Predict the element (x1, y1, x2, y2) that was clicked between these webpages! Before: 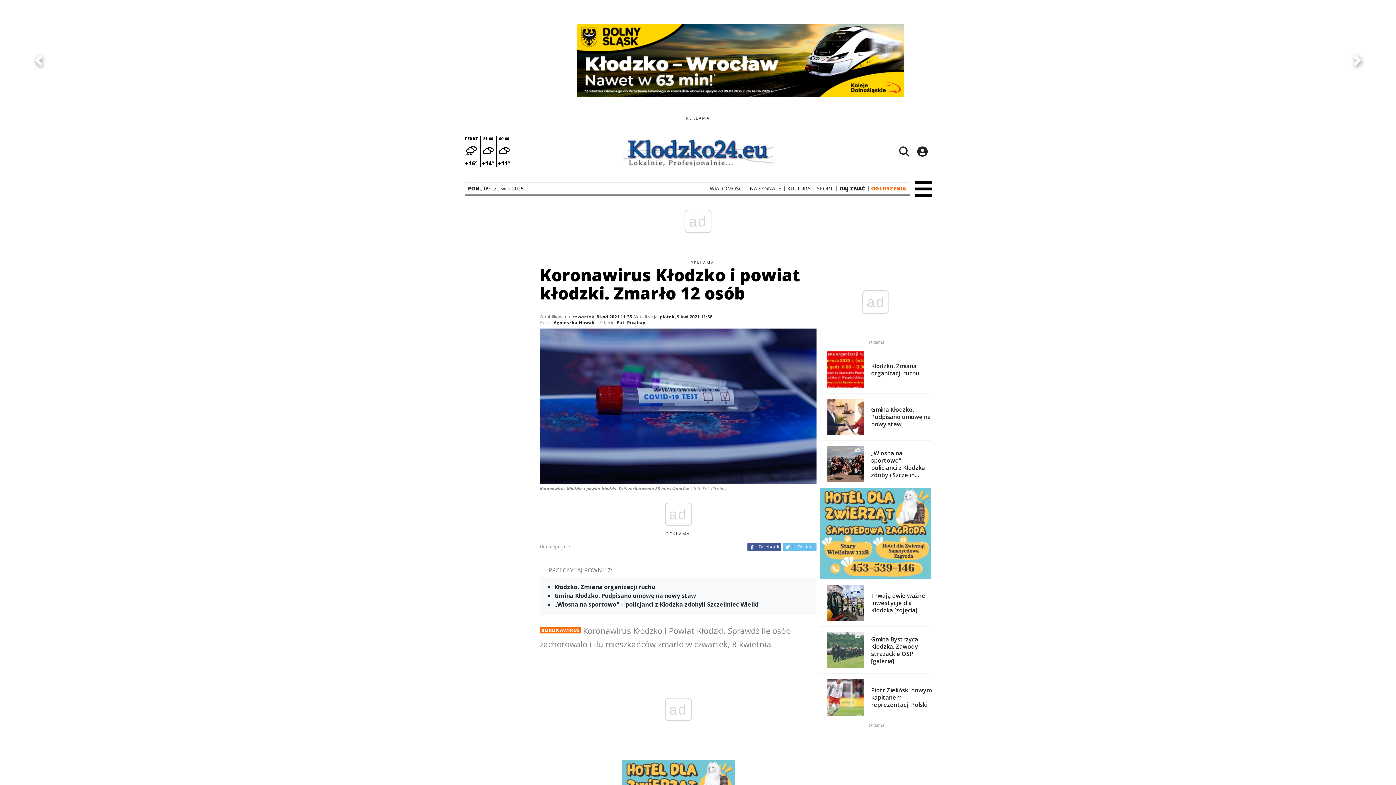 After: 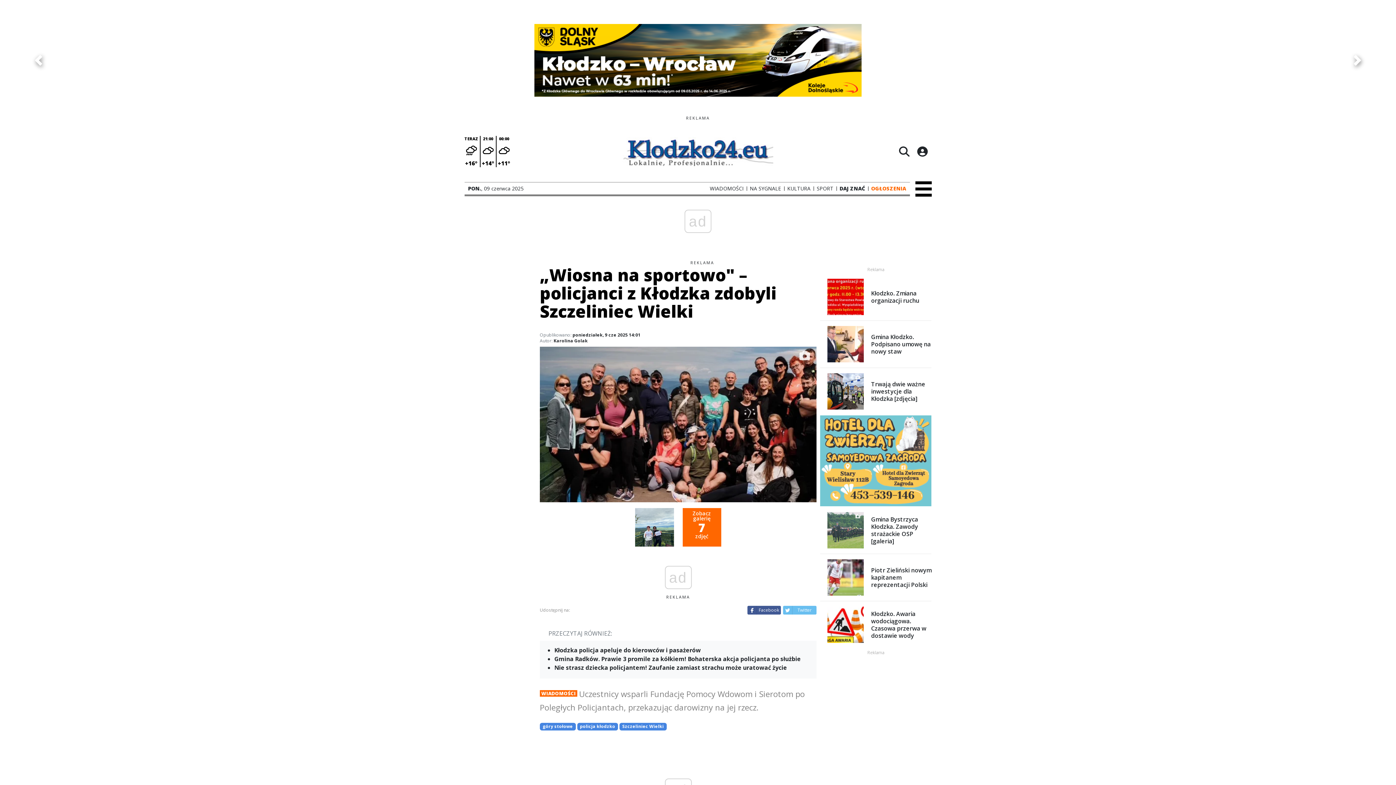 Action: bbox: (548, 601, 810, 609) label: „Wiosna na sportowo" – policjanci z Kłodzka zdobyli Szczeliniec Wielki